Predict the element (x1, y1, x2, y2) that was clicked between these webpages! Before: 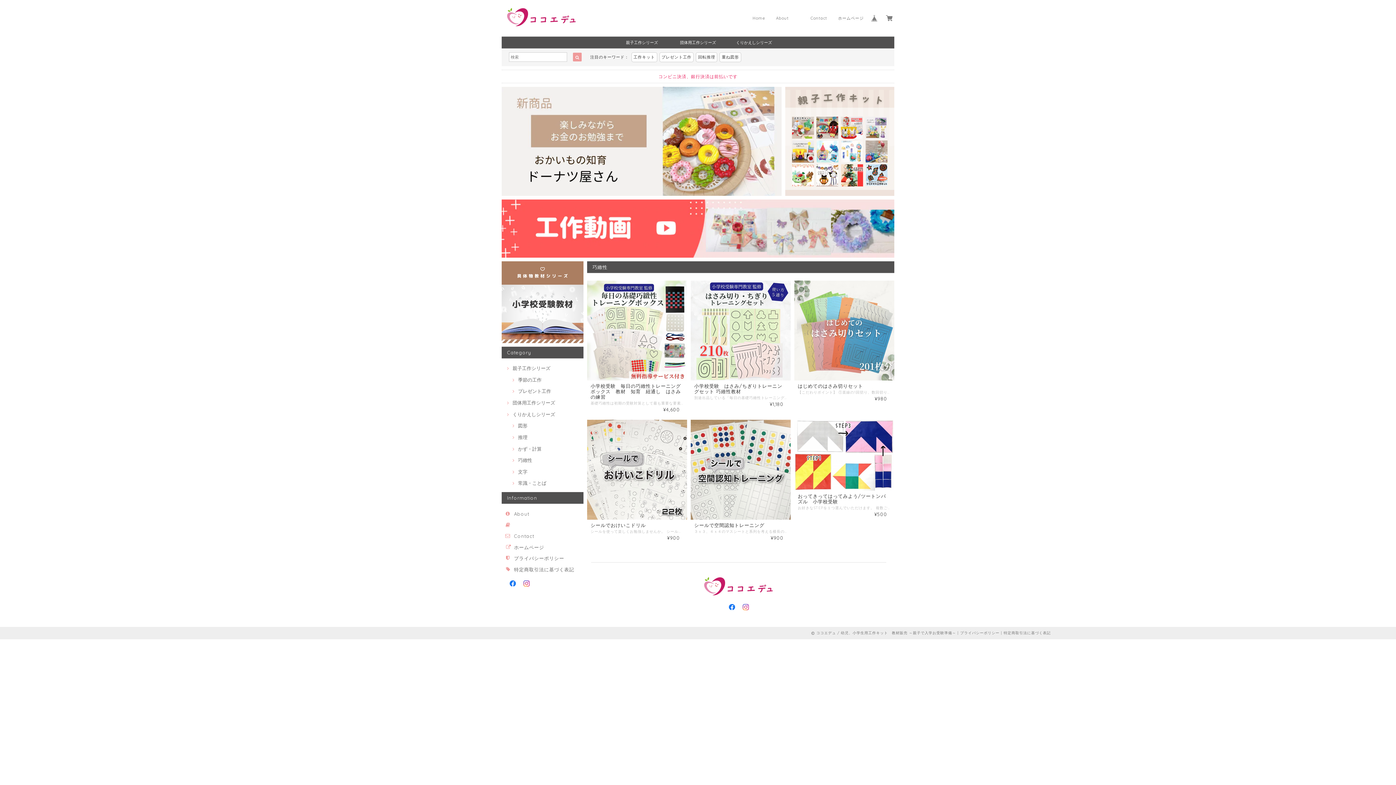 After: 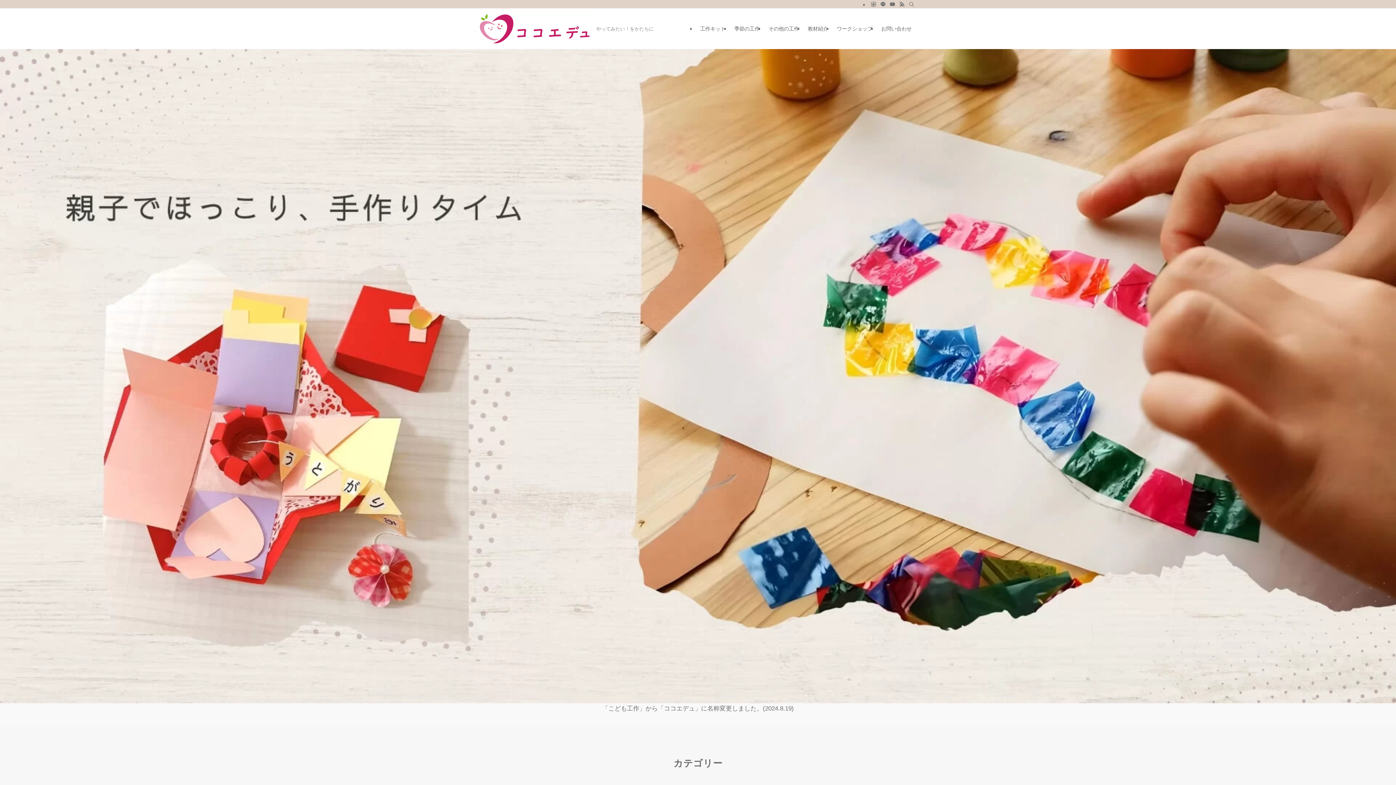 Action: label: ホームページ bbox: (832, 5, 869, 30)